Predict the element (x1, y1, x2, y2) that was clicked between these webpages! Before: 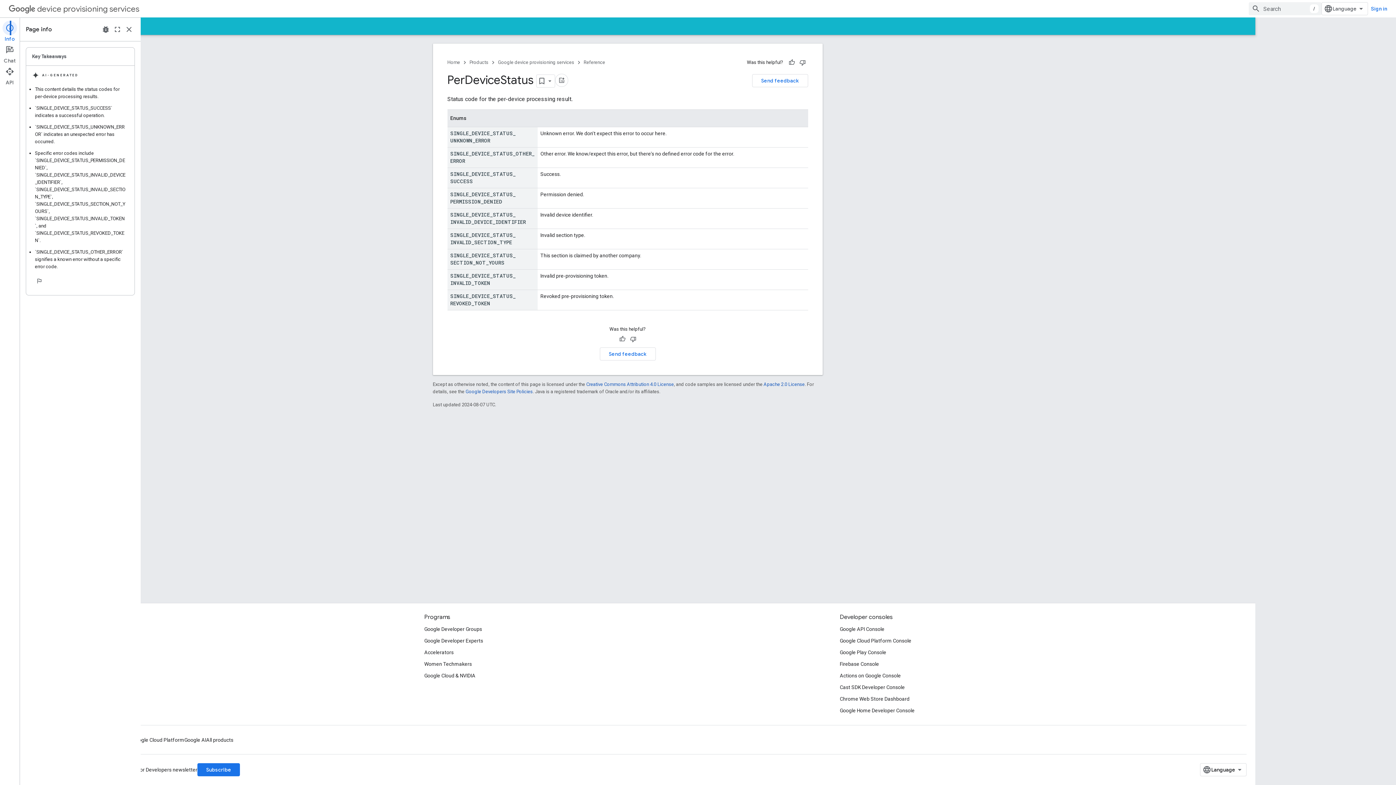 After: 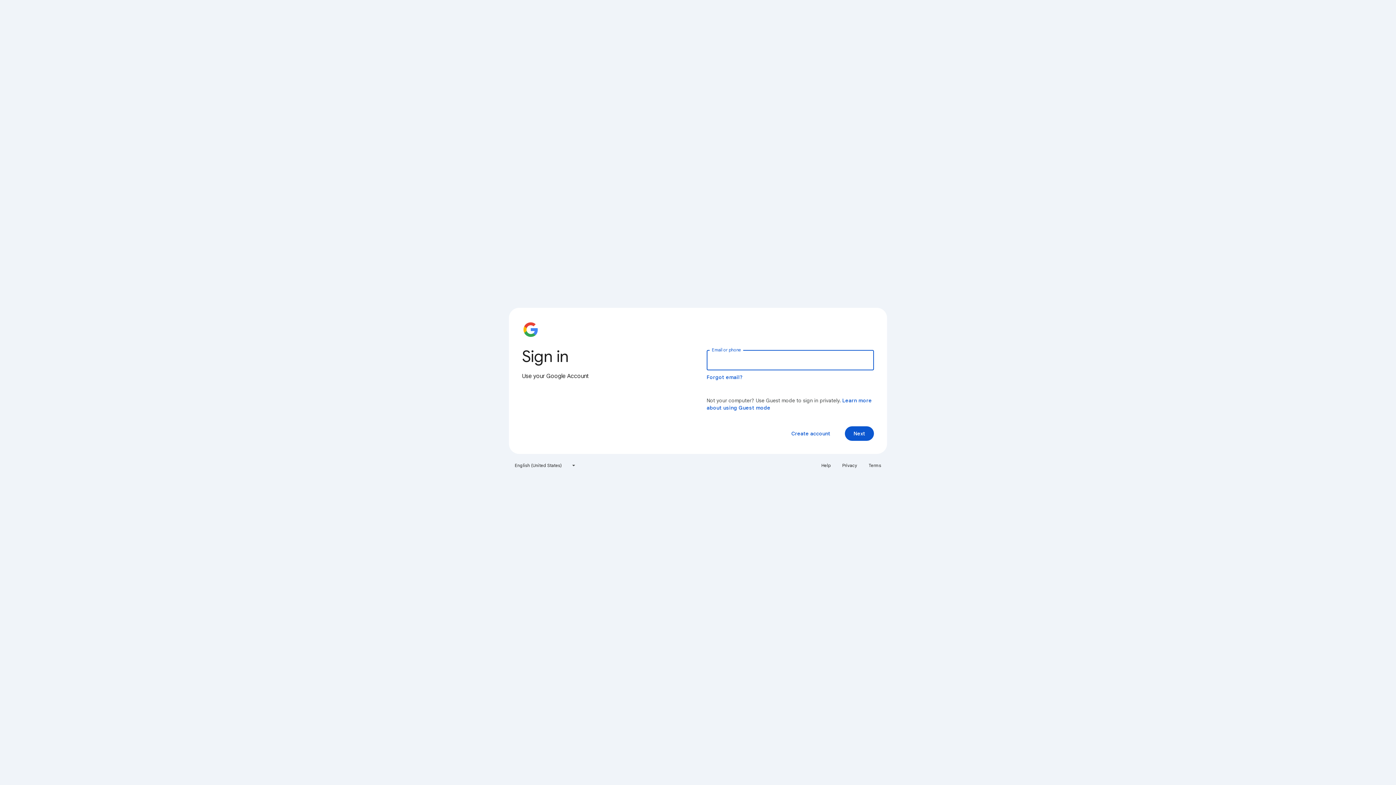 Action: label: Cast SDK Developer Console bbox: (840, 681, 905, 693)